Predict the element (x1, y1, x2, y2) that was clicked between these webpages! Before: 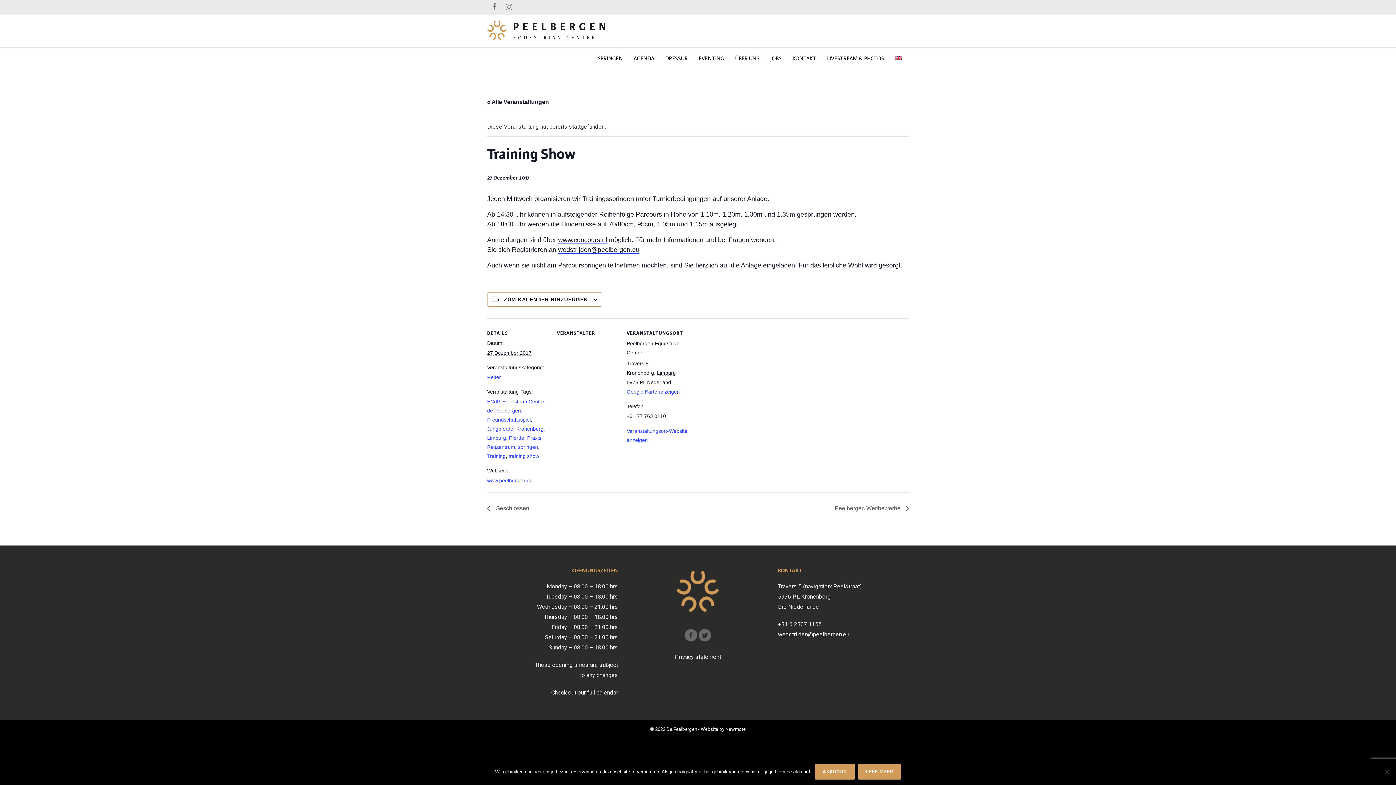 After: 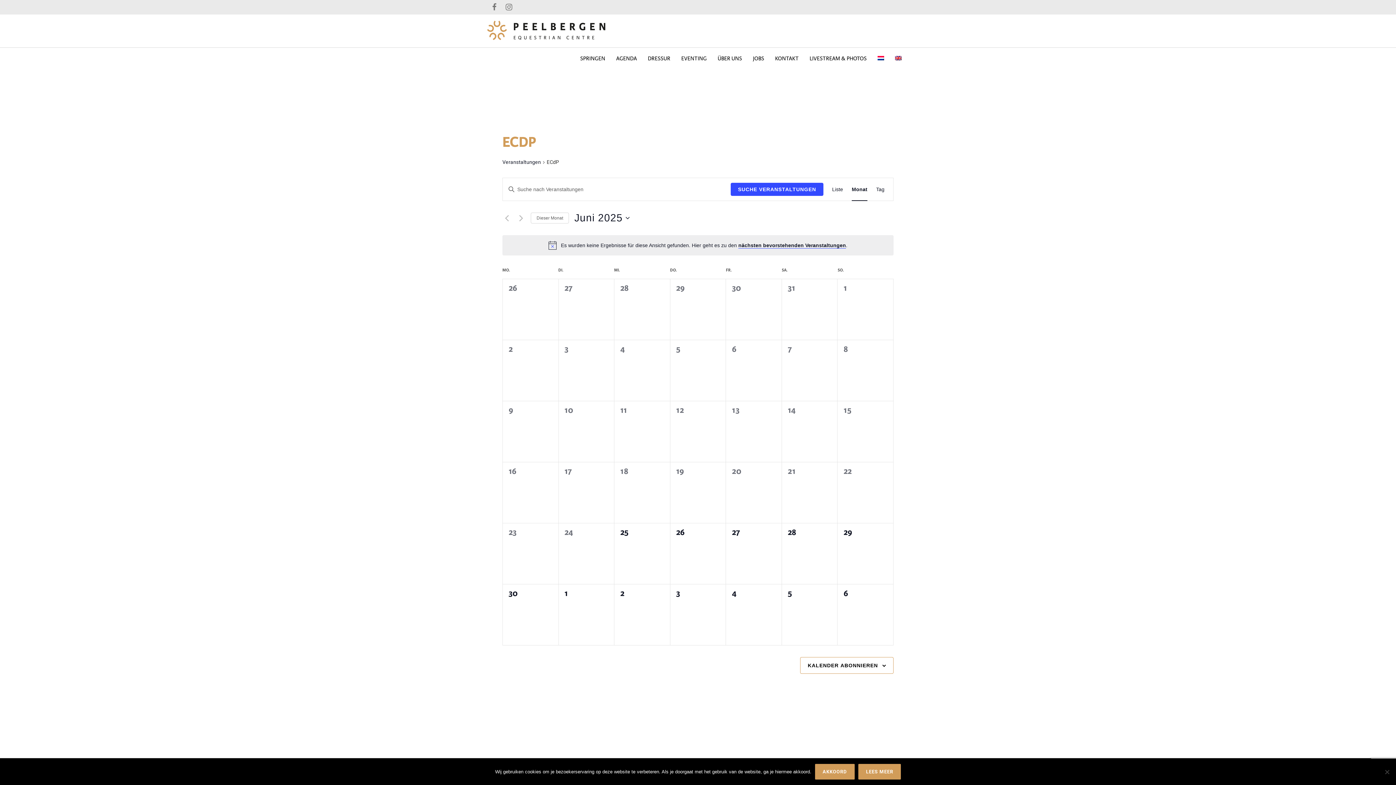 Action: label: ECdP bbox: (487, 398, 499, 404)